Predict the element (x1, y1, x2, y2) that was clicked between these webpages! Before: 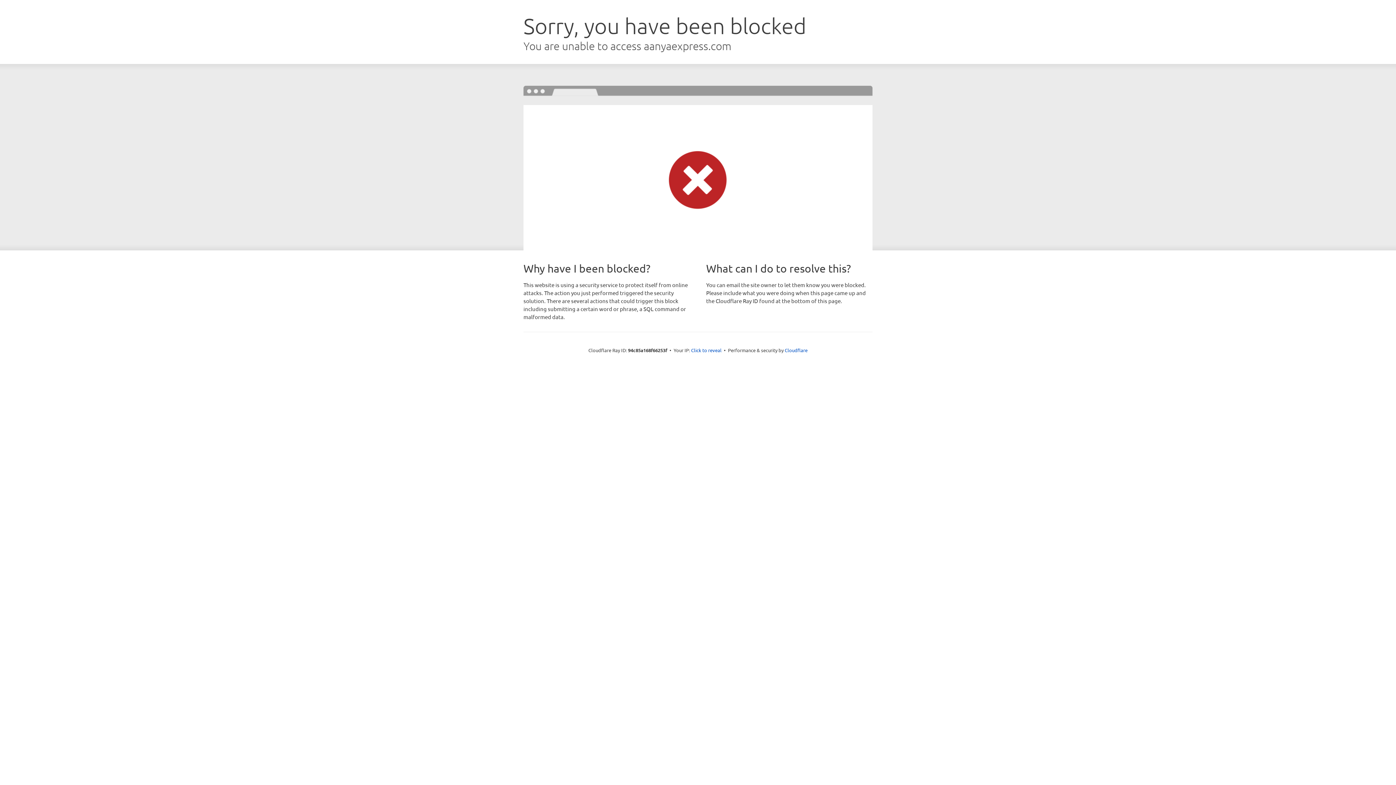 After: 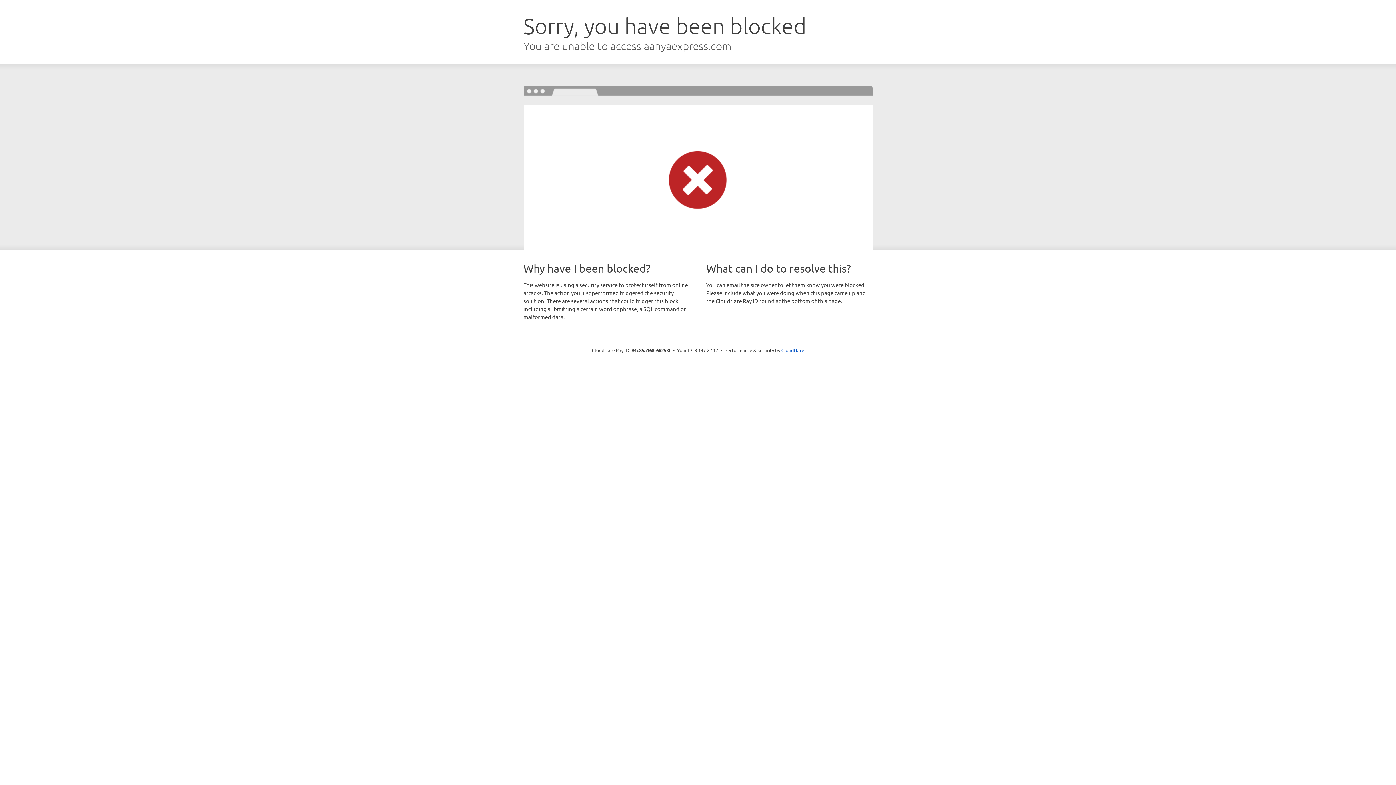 Action: bbox: (691, 346, 721, 353) label: Click to reveal